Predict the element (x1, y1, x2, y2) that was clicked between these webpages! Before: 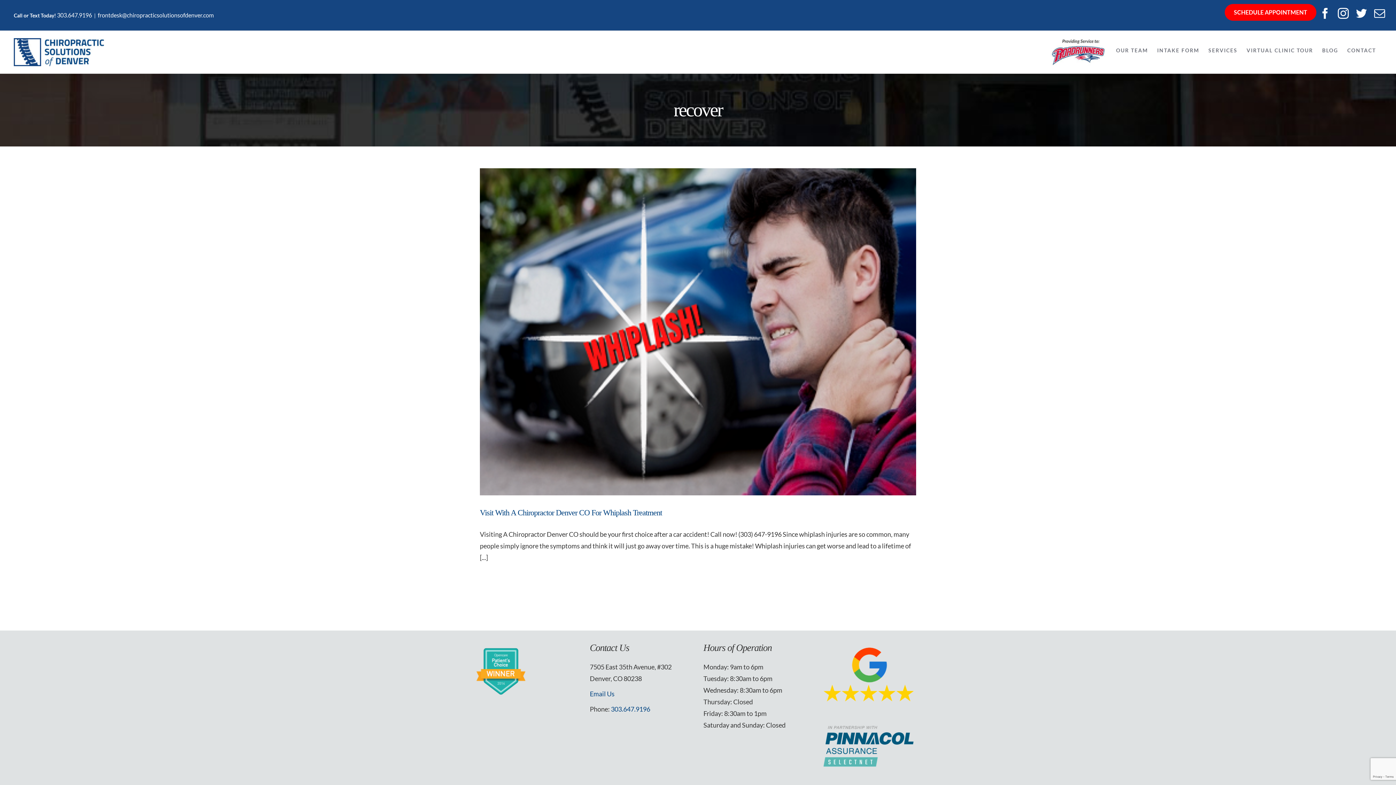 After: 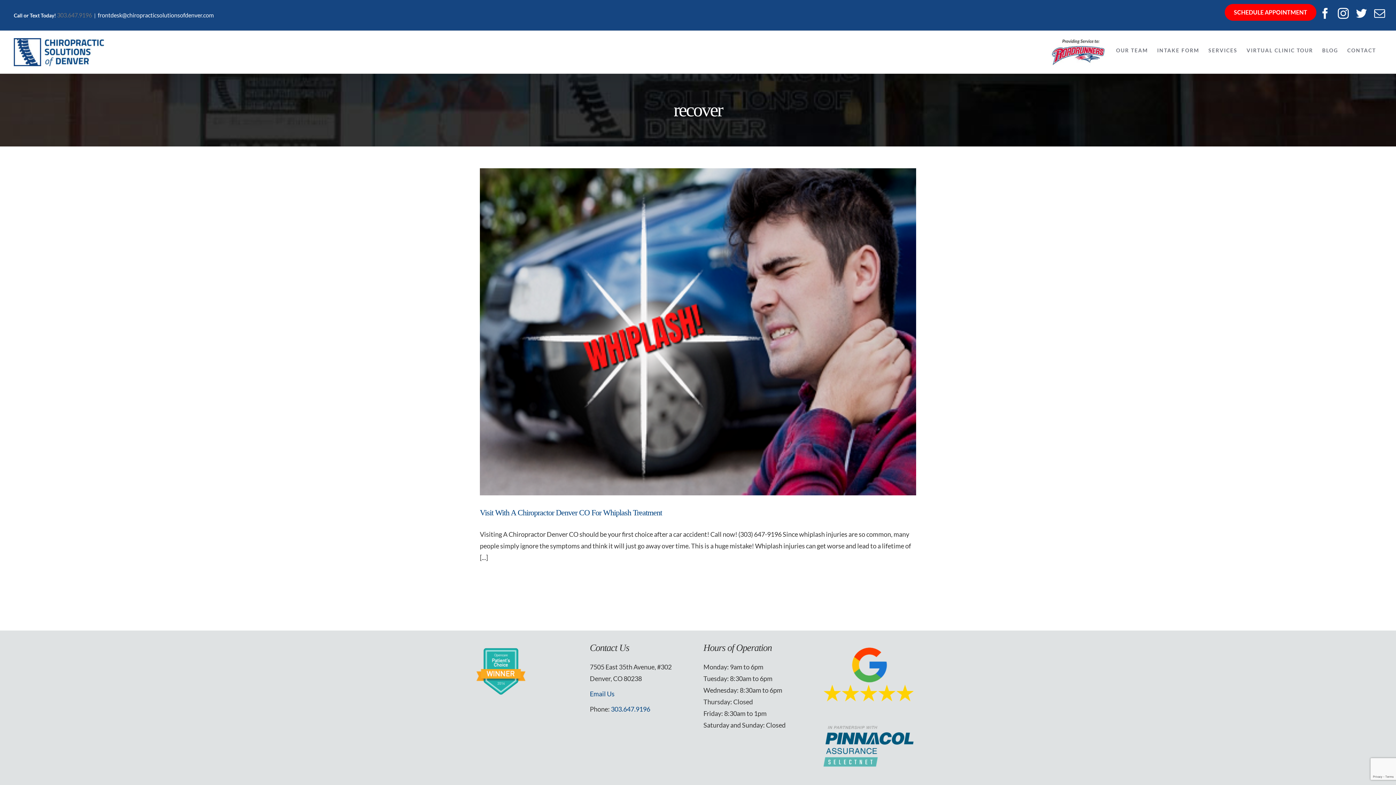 Action: label: 303.647.9196 bbox: (57, 11, 92, 18)